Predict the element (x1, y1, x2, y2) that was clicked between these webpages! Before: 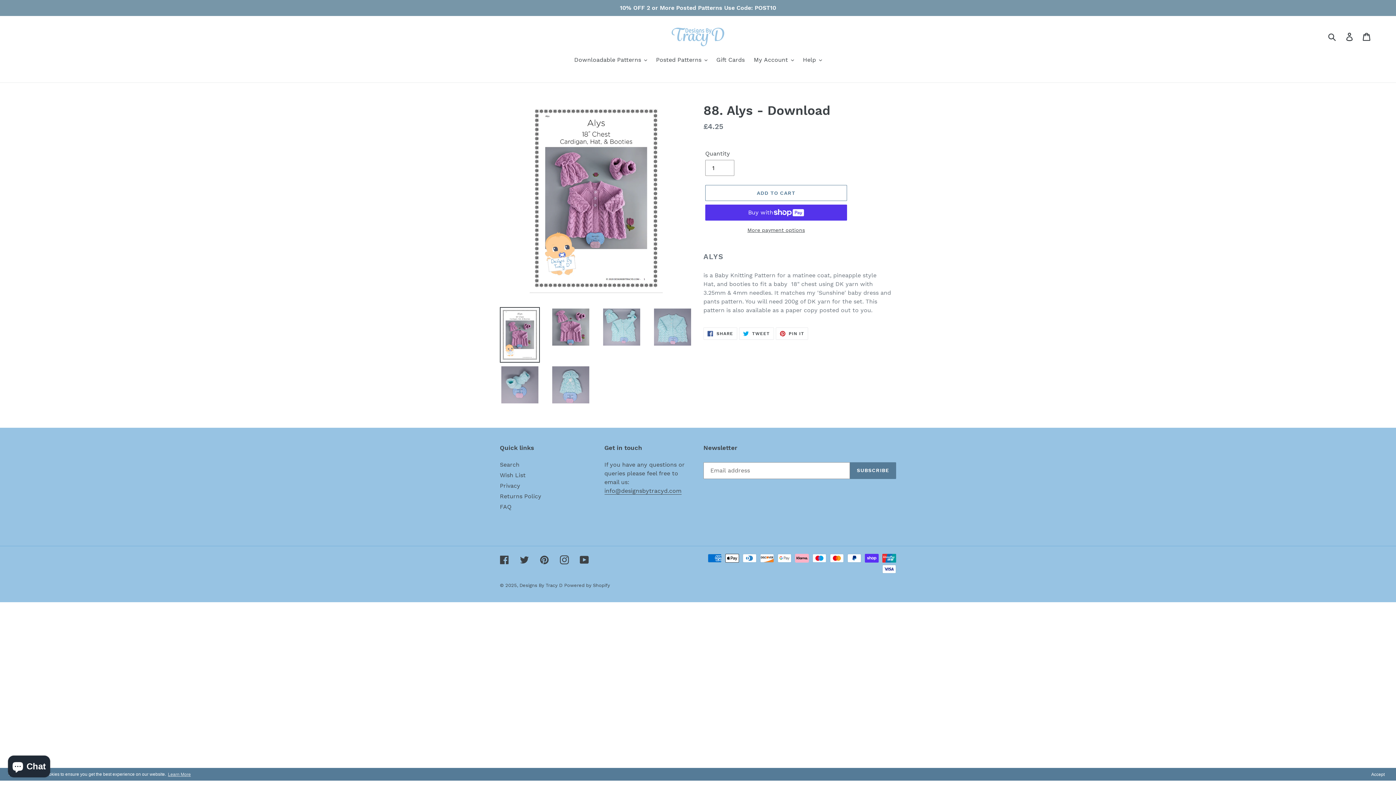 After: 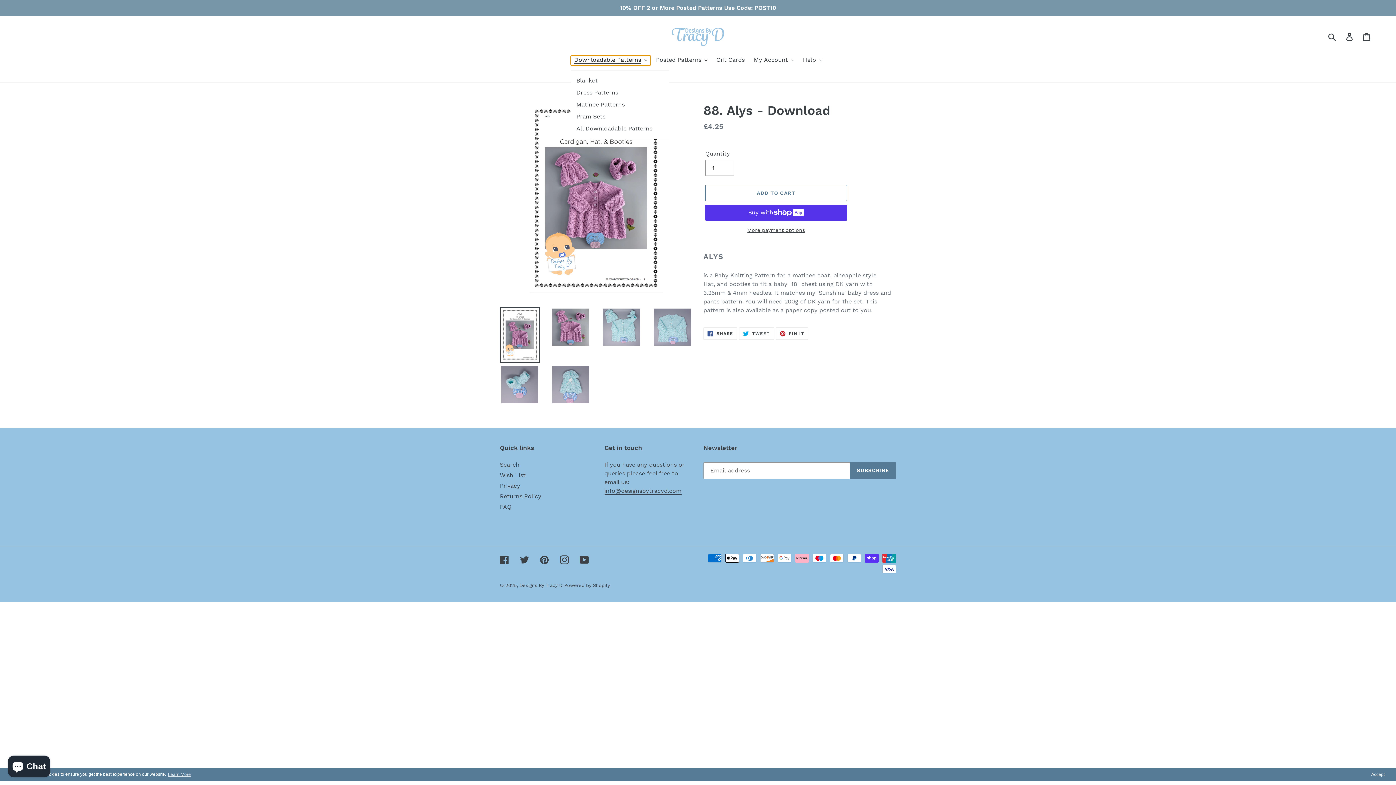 Action: bbox: (570, 55, 650, 65) label: Downloadable Patterns